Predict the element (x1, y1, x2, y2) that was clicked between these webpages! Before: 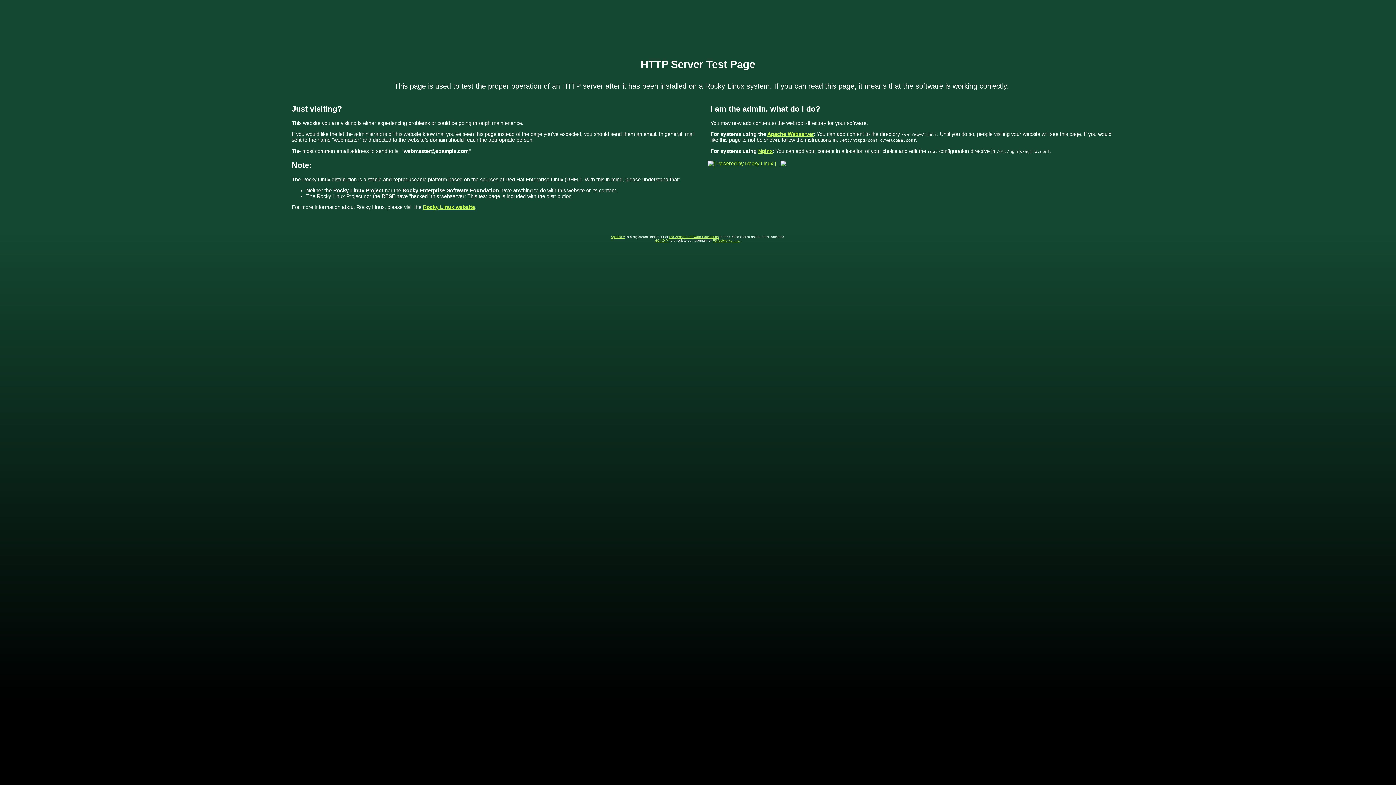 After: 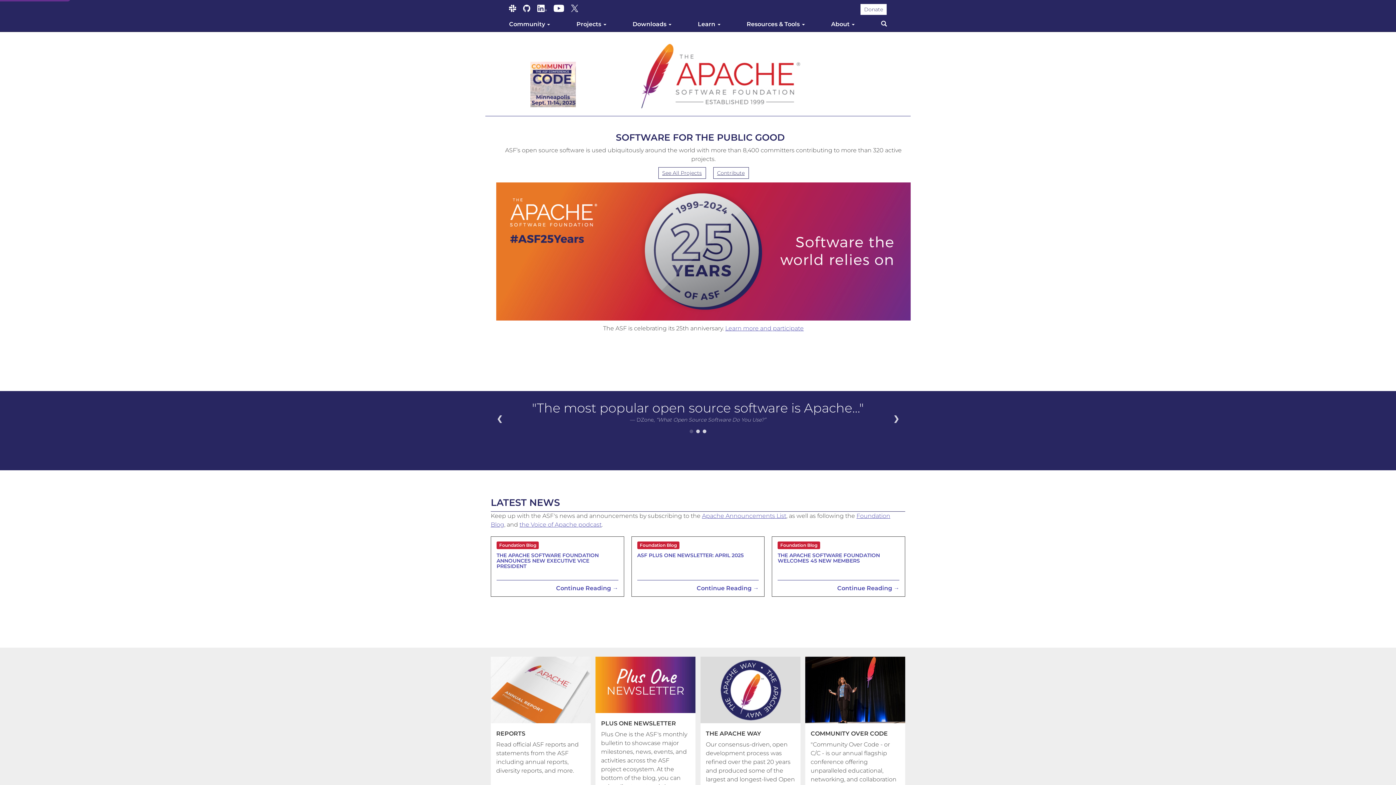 Action: label: the Apache Software Foundation bbox: (669, 235, 718, 238)